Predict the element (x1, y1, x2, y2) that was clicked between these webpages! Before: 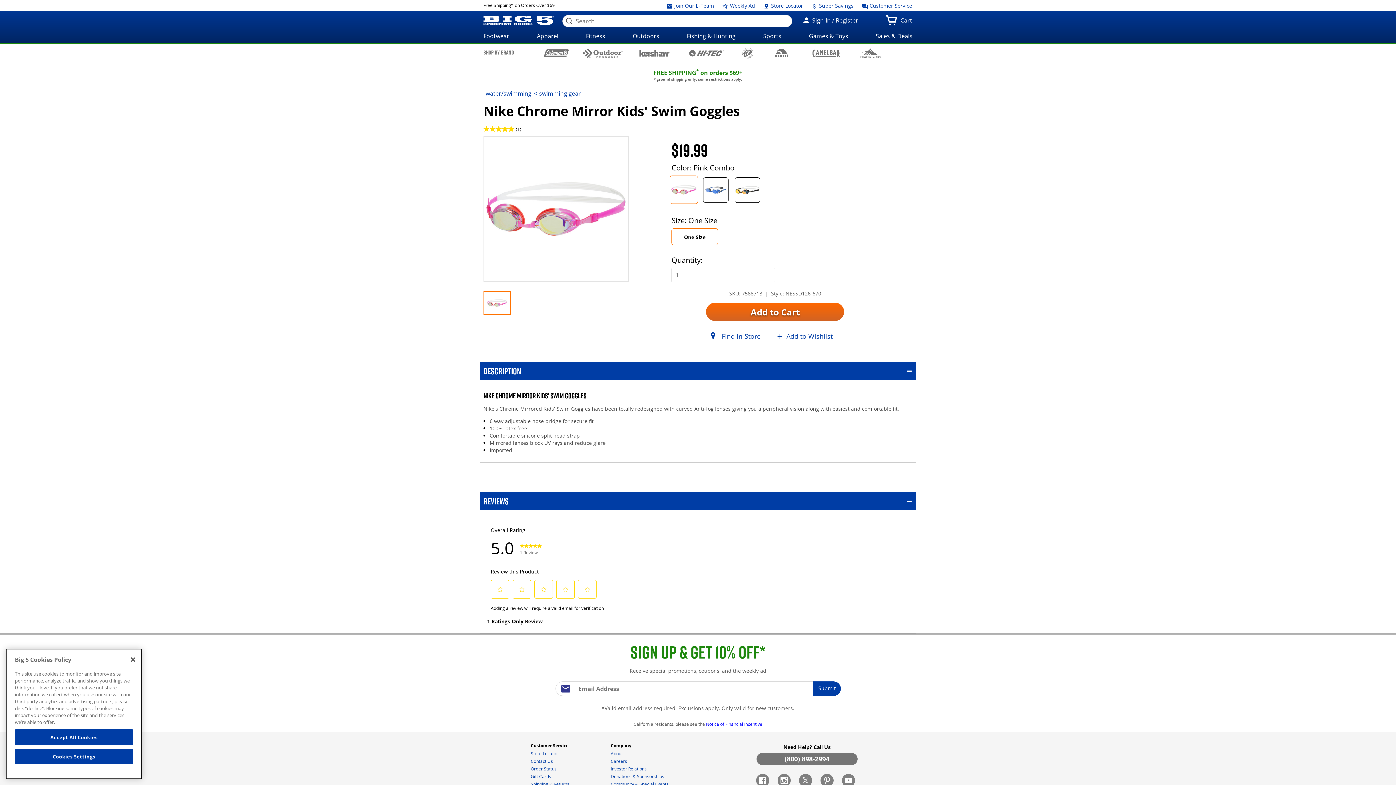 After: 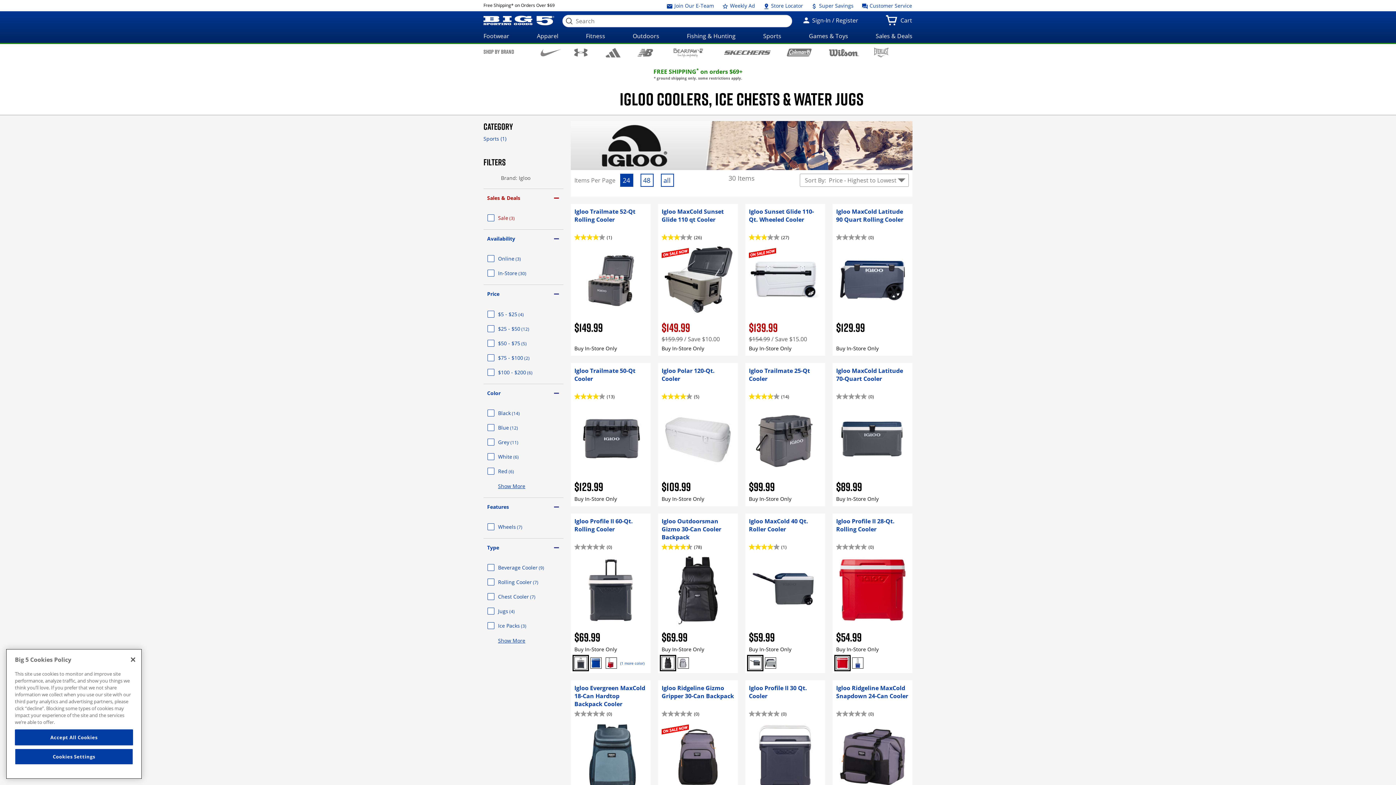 Action: bbox: (763, 48, 799, 57)